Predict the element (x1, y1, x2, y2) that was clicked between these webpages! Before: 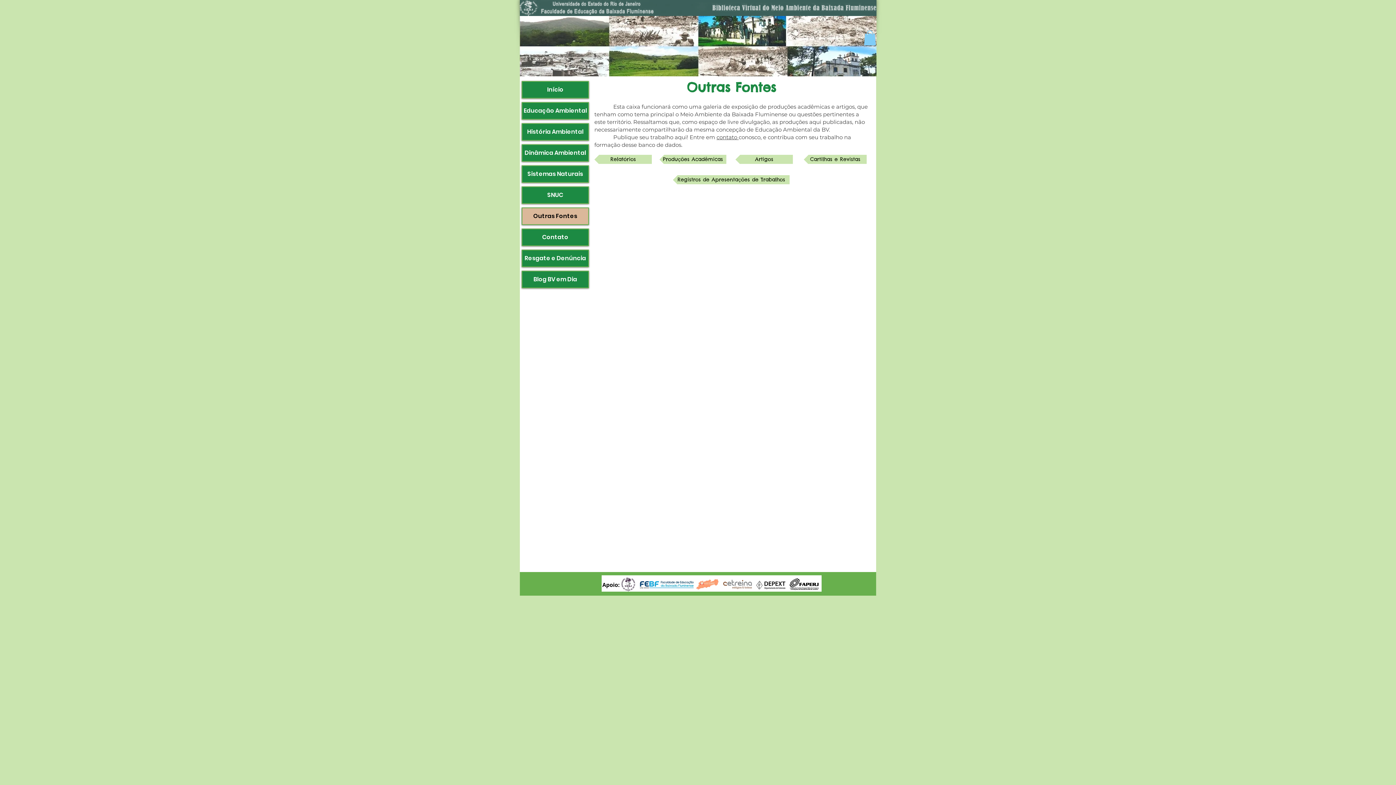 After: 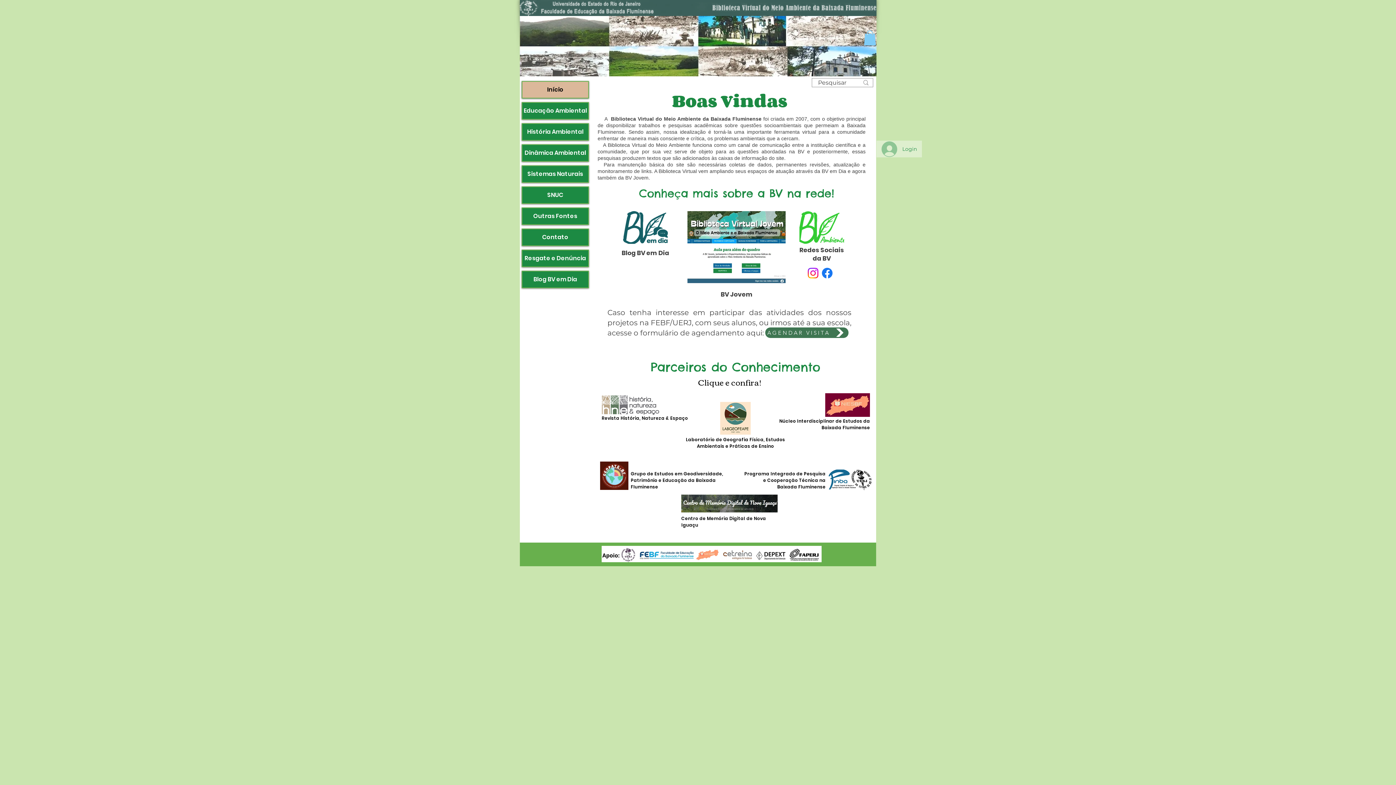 Action: bbox: (520, 16, 876, 76)